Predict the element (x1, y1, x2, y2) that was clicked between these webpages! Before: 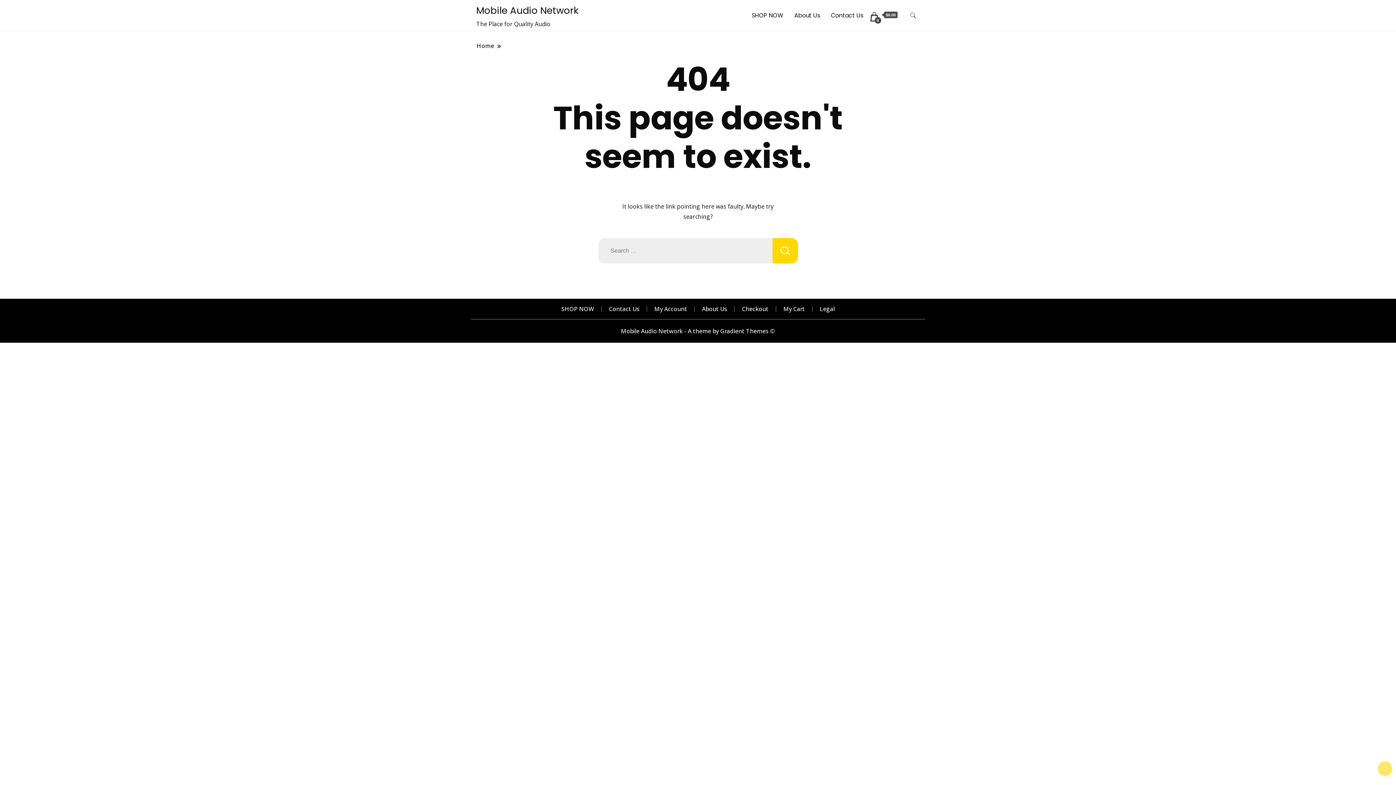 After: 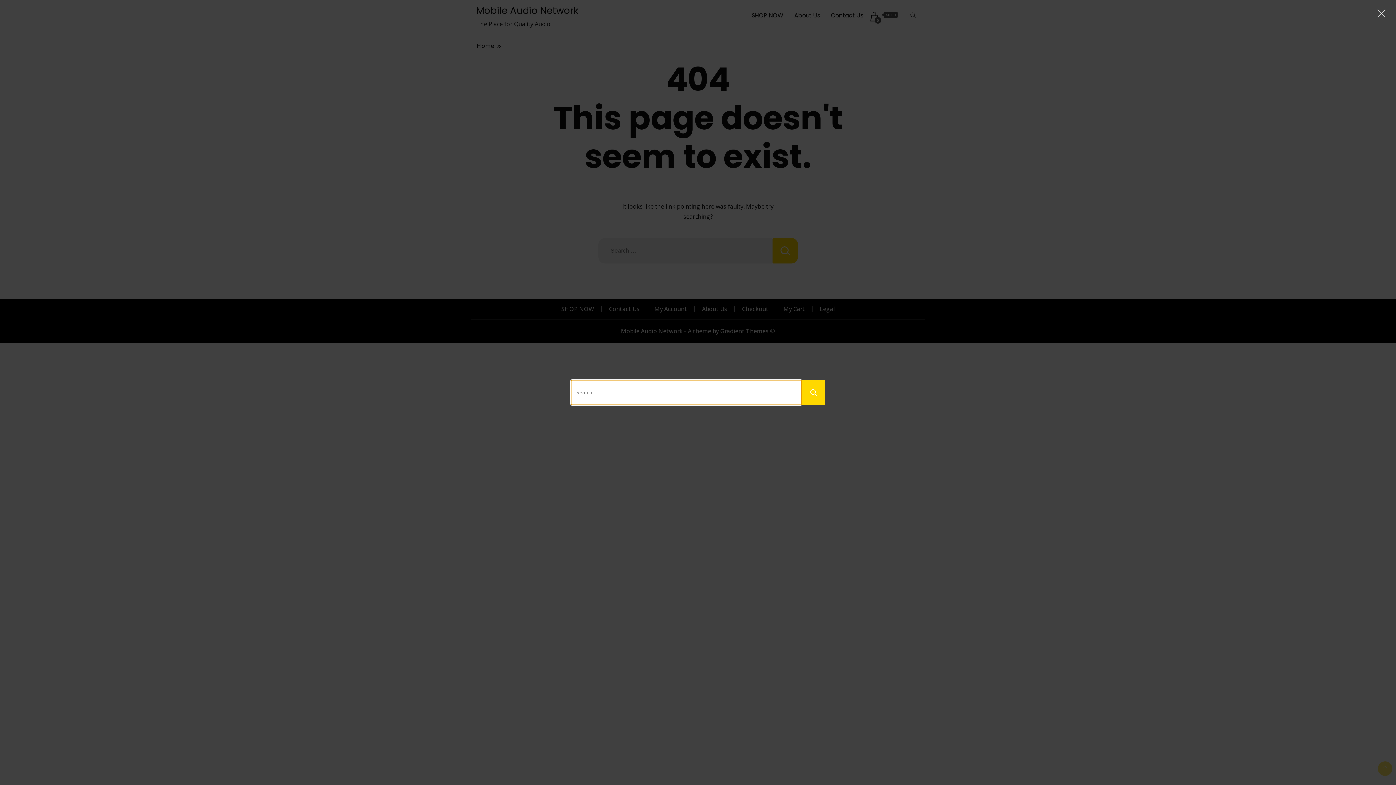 Action: label: search form toggle bbox: (906, 8, 920, 22)